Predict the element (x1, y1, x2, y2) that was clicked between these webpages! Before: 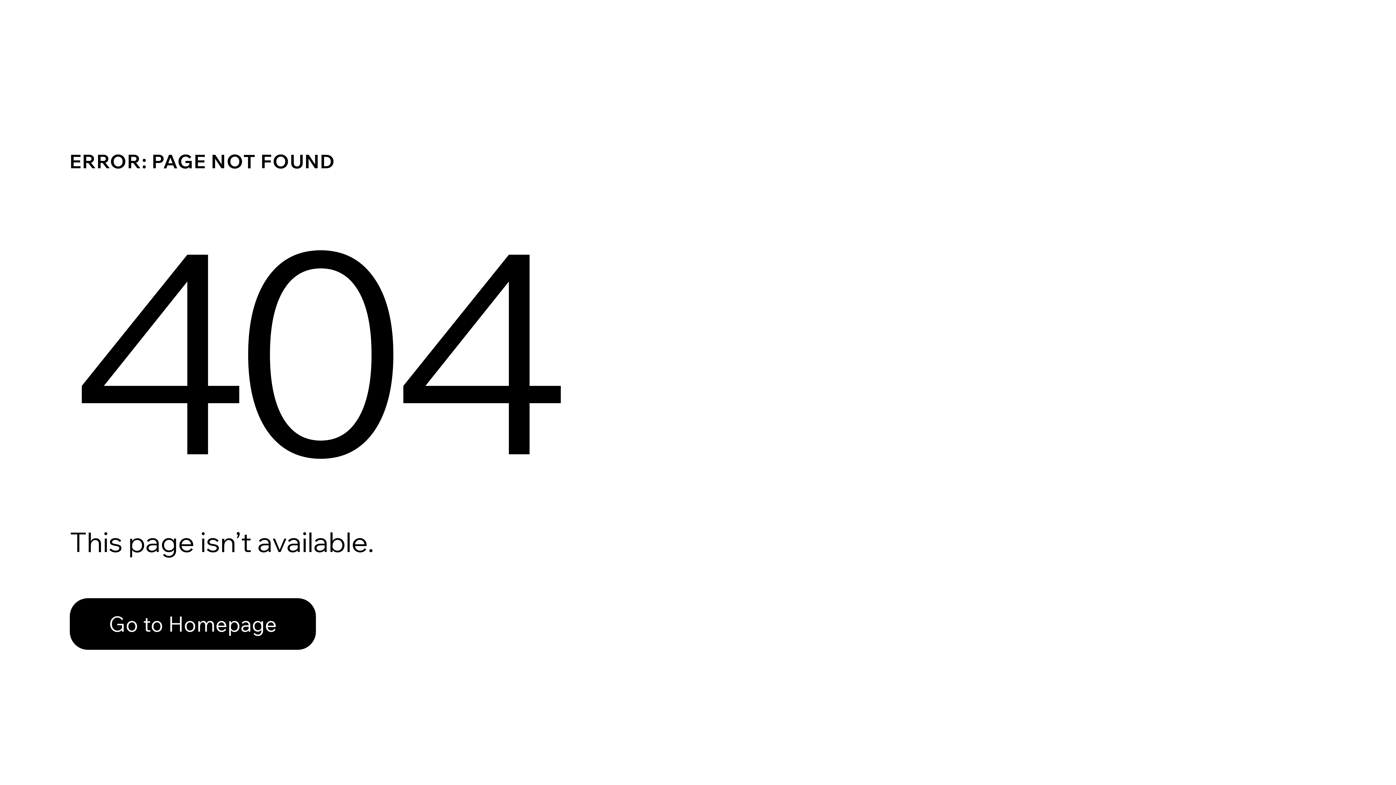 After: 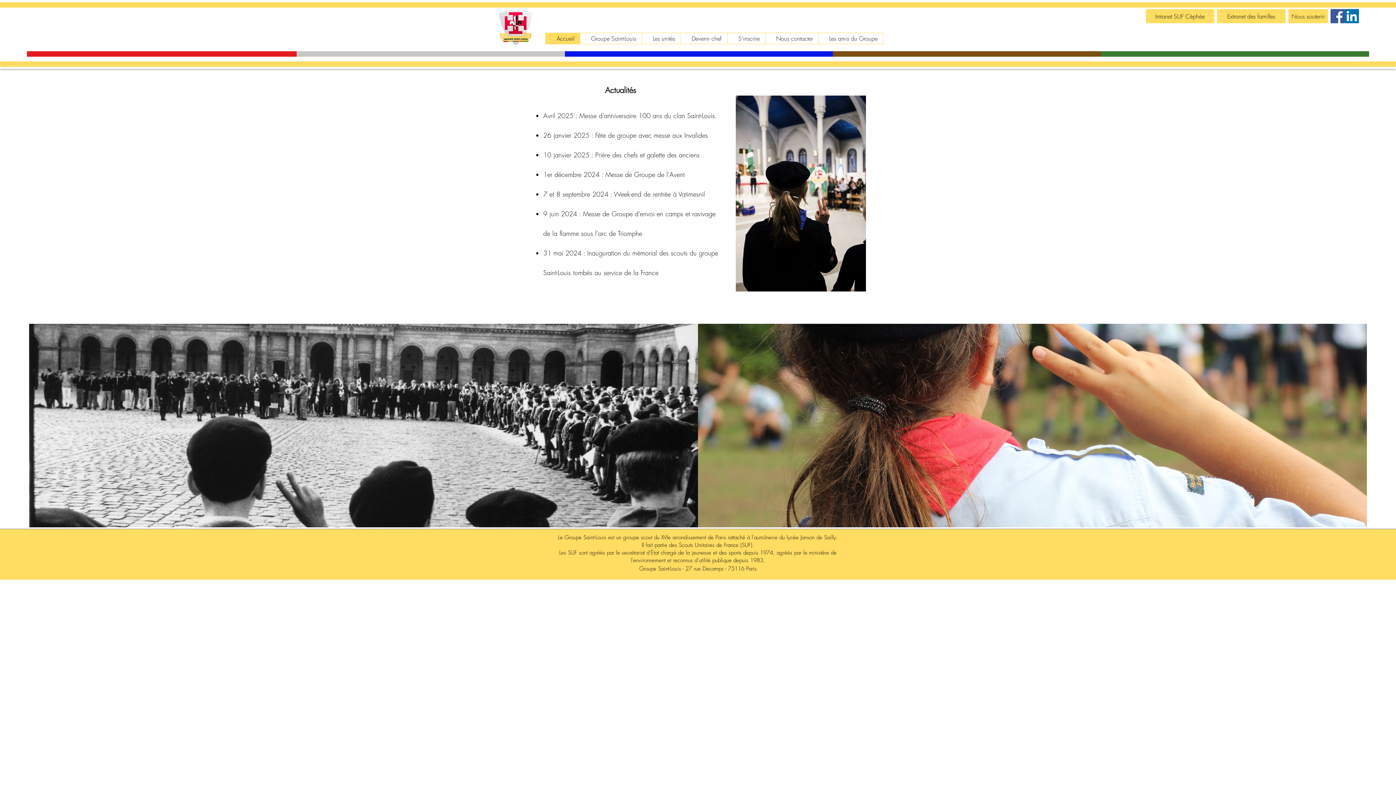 Action: label: Go to Homepage bbox: (69, 582, 768, 659)